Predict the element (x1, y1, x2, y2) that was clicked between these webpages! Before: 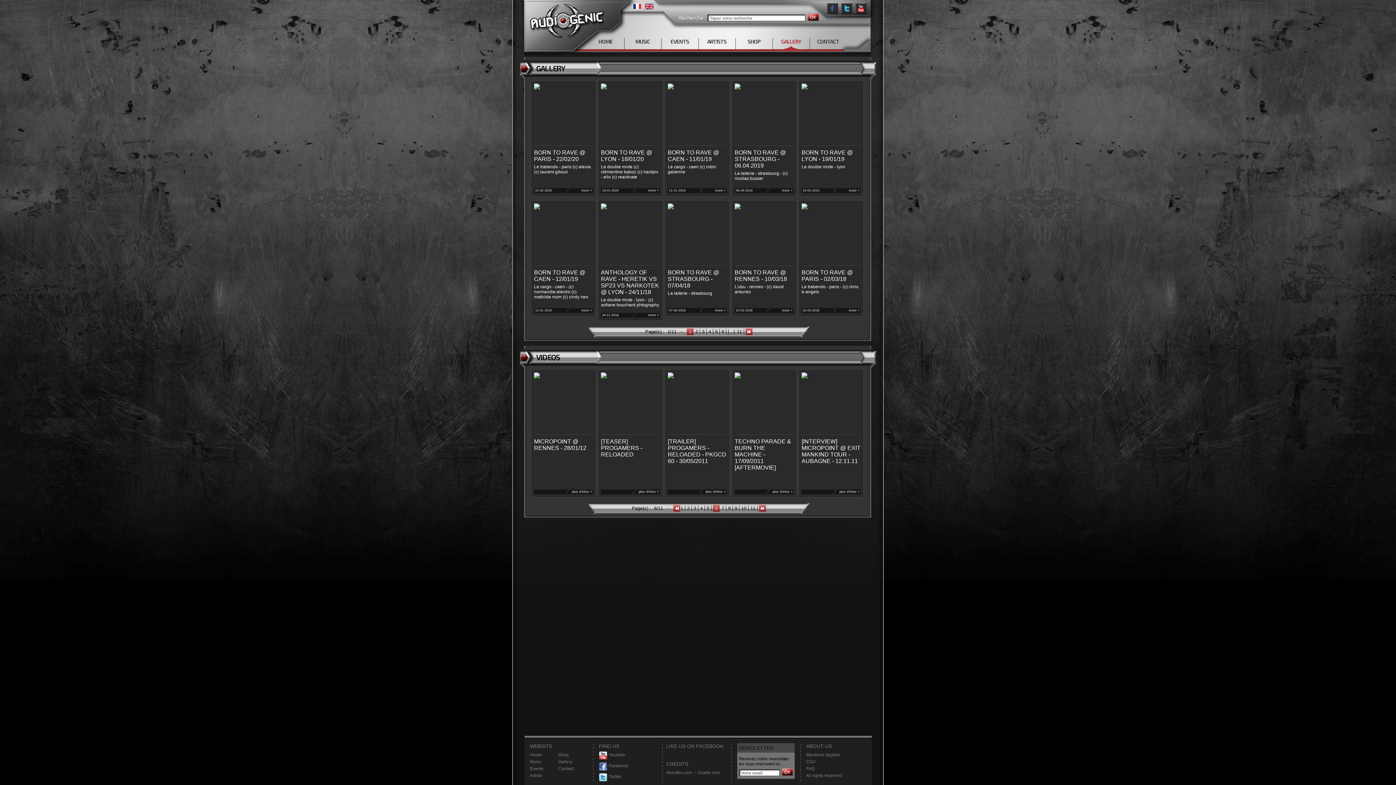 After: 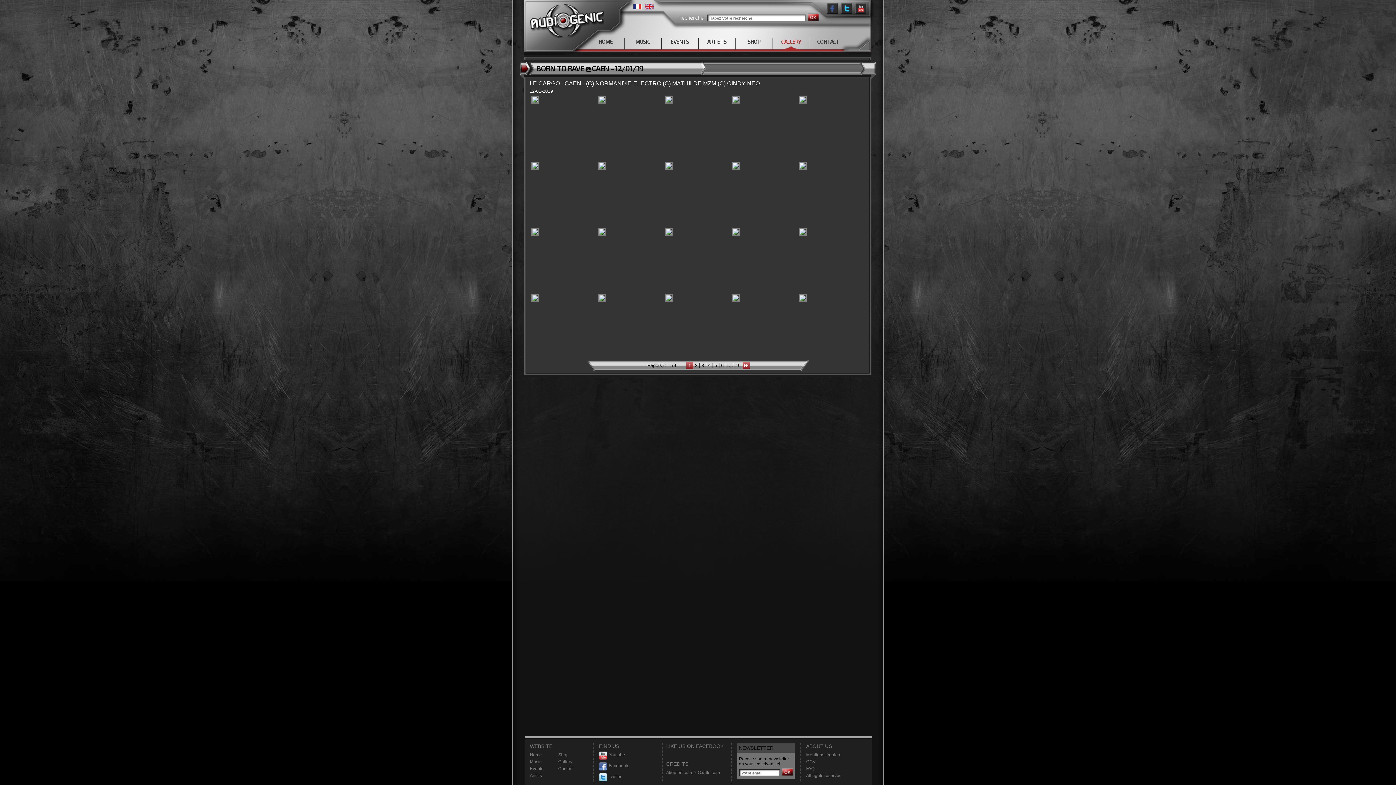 Action: bbox: (534, 203, 593, 313) label: BORN TO RAVE @ CAEN - 12/01/19
Le cargo - caen - (c) normandie-electro (c) mathilde mzm (c) cindy neo
12-01-2019
more >